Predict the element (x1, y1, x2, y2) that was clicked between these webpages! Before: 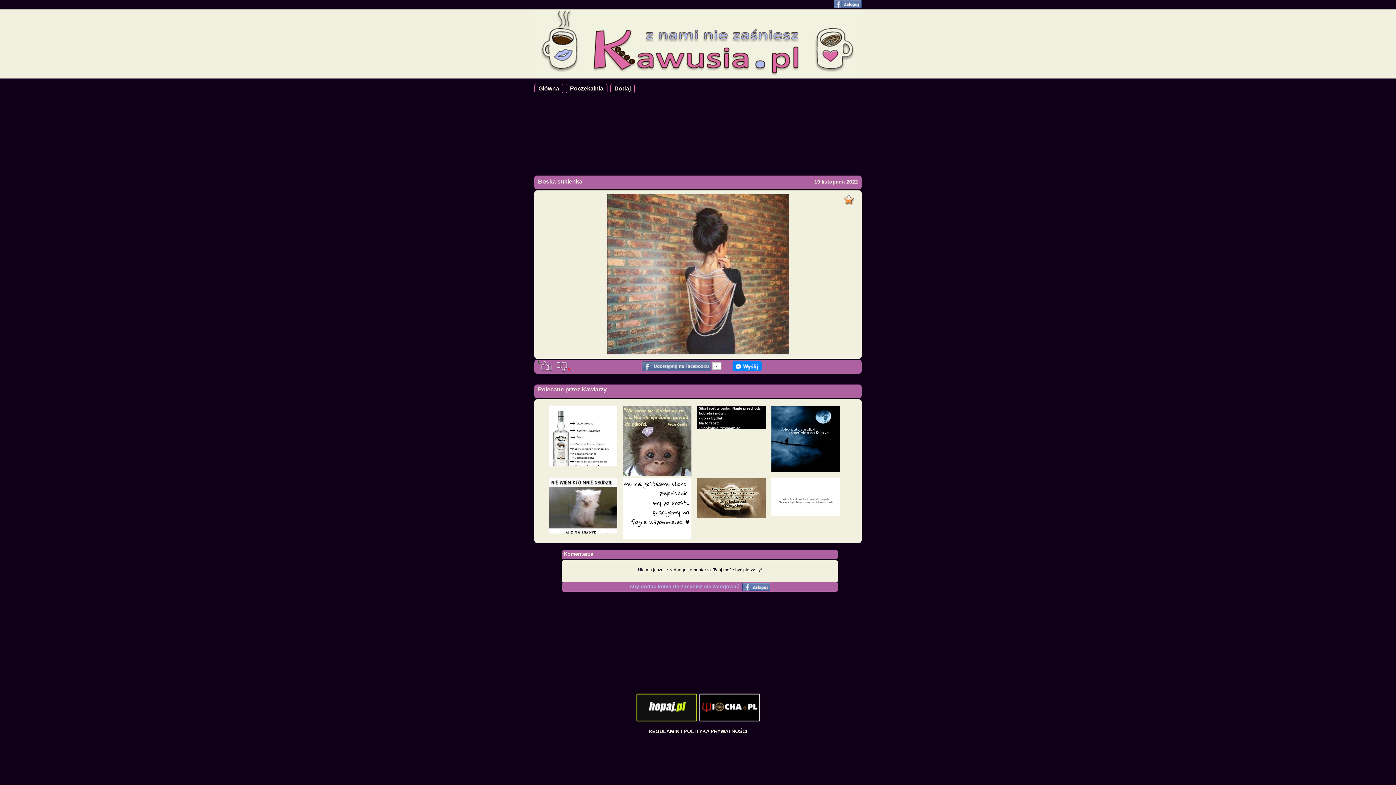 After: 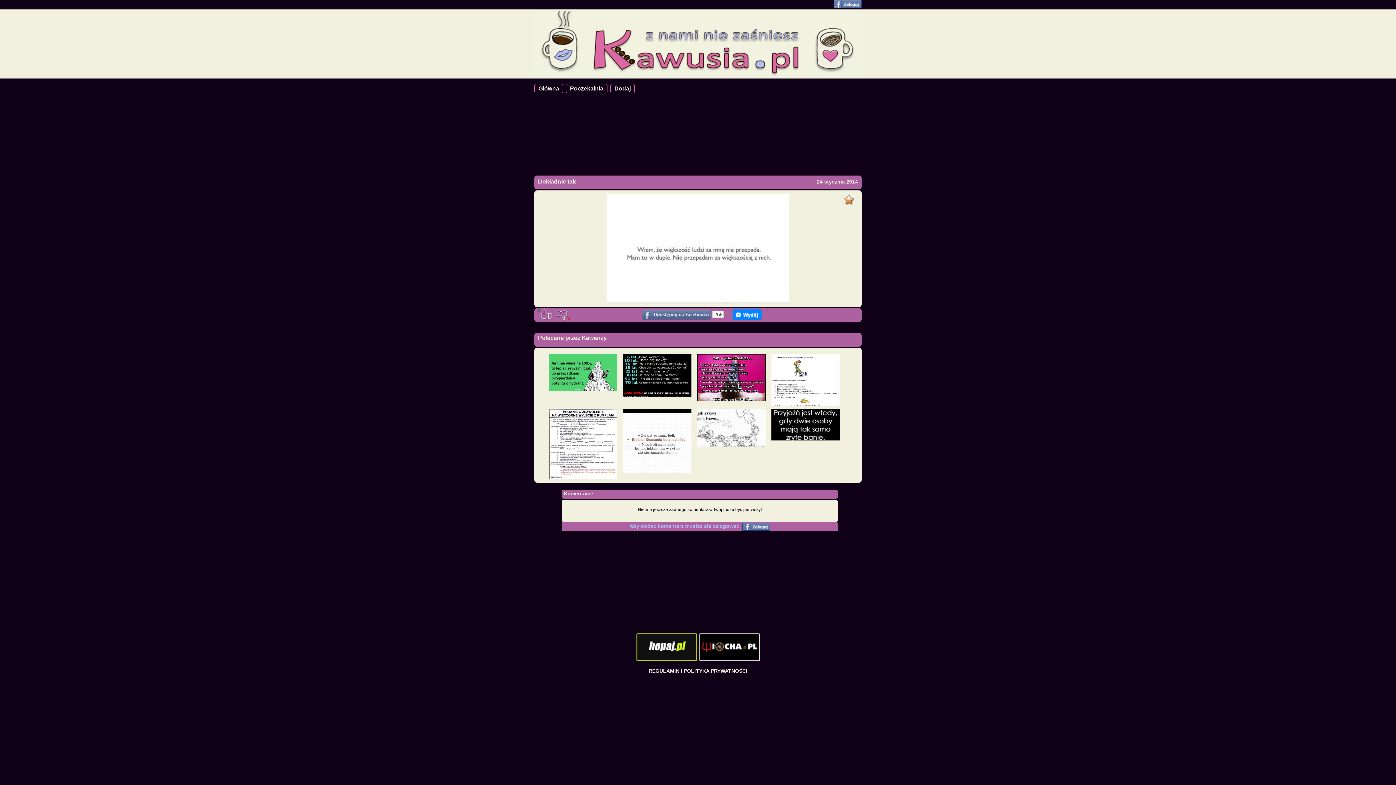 Action: bbox: (771, 507, 840, 513)